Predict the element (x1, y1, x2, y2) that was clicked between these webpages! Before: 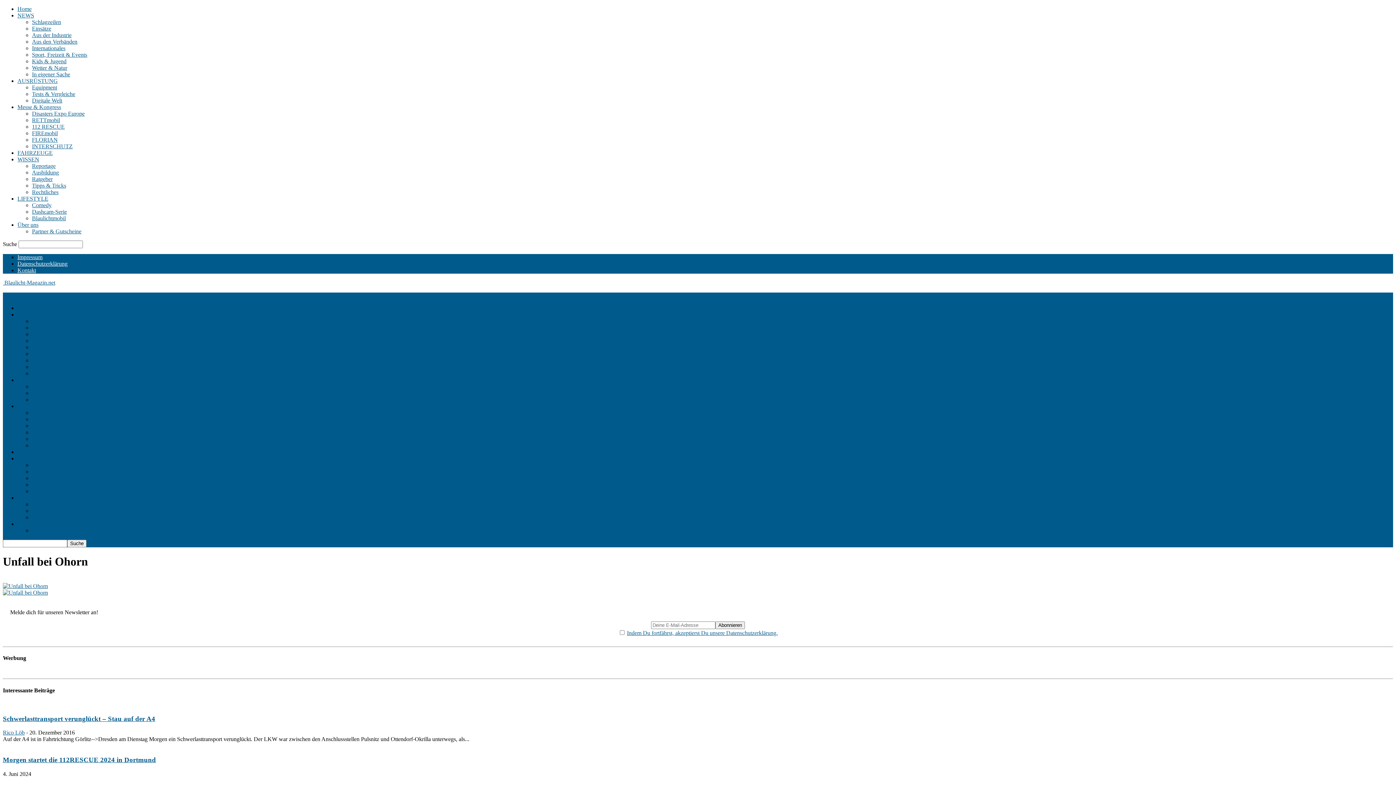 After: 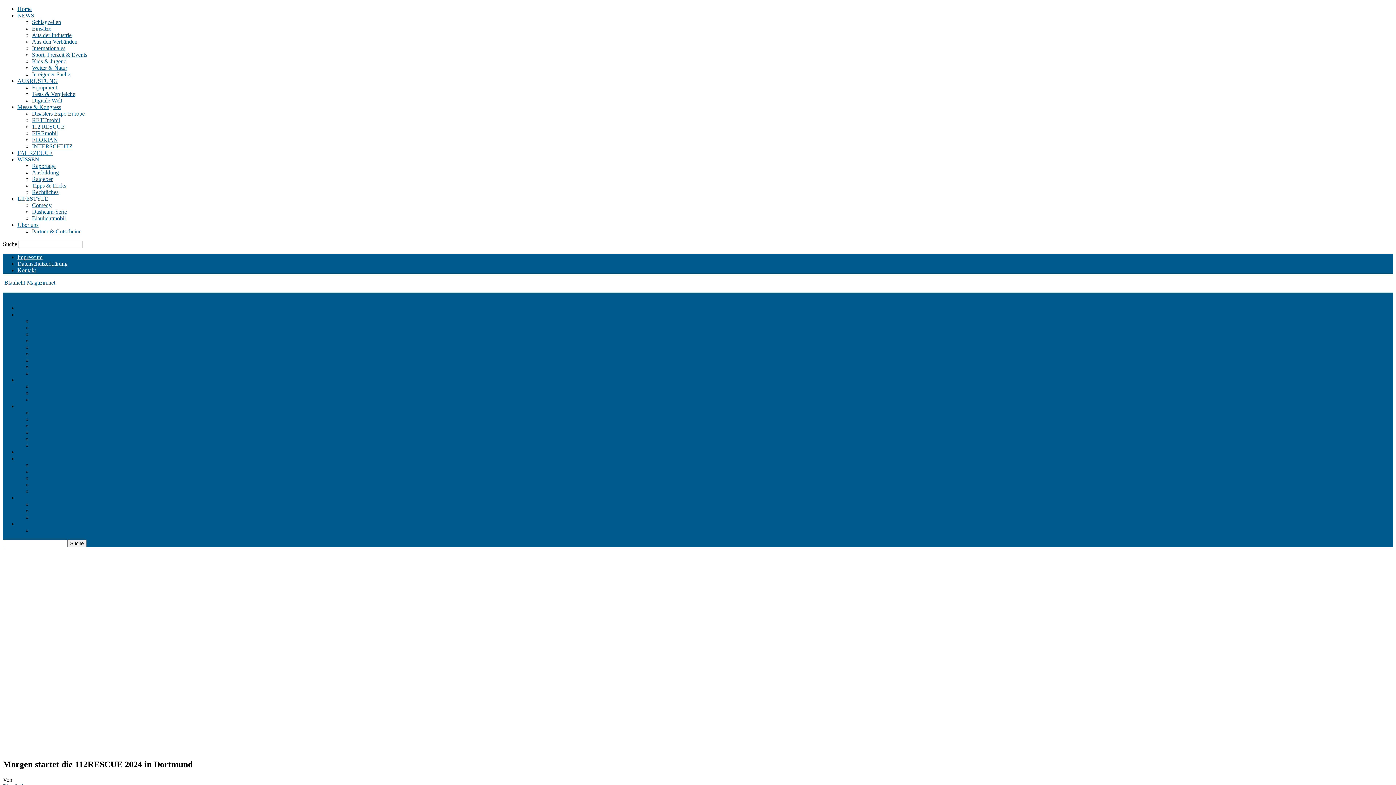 Action: bbox: (2, 756, 156, 764) label: Morgen startet die 112RESCUE 2024 in Dortmund